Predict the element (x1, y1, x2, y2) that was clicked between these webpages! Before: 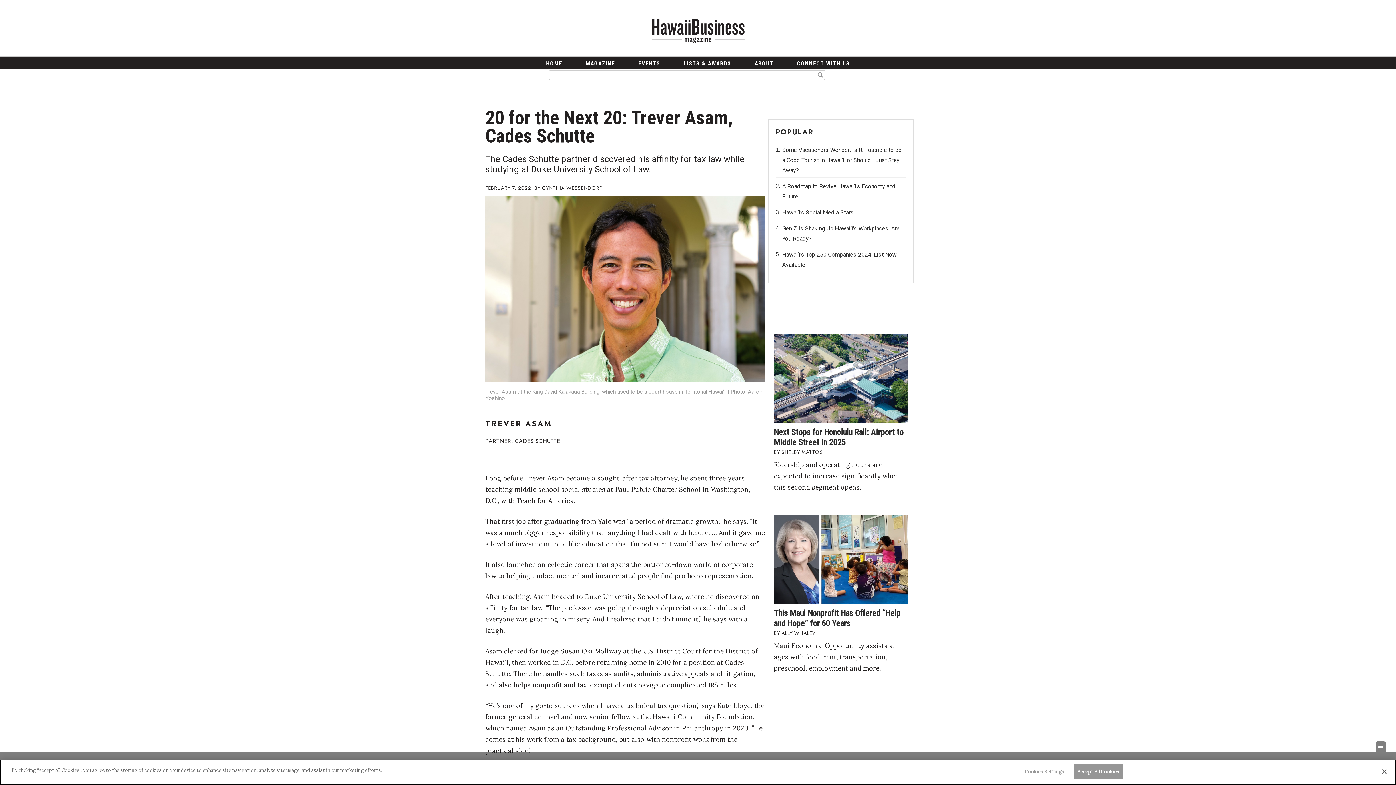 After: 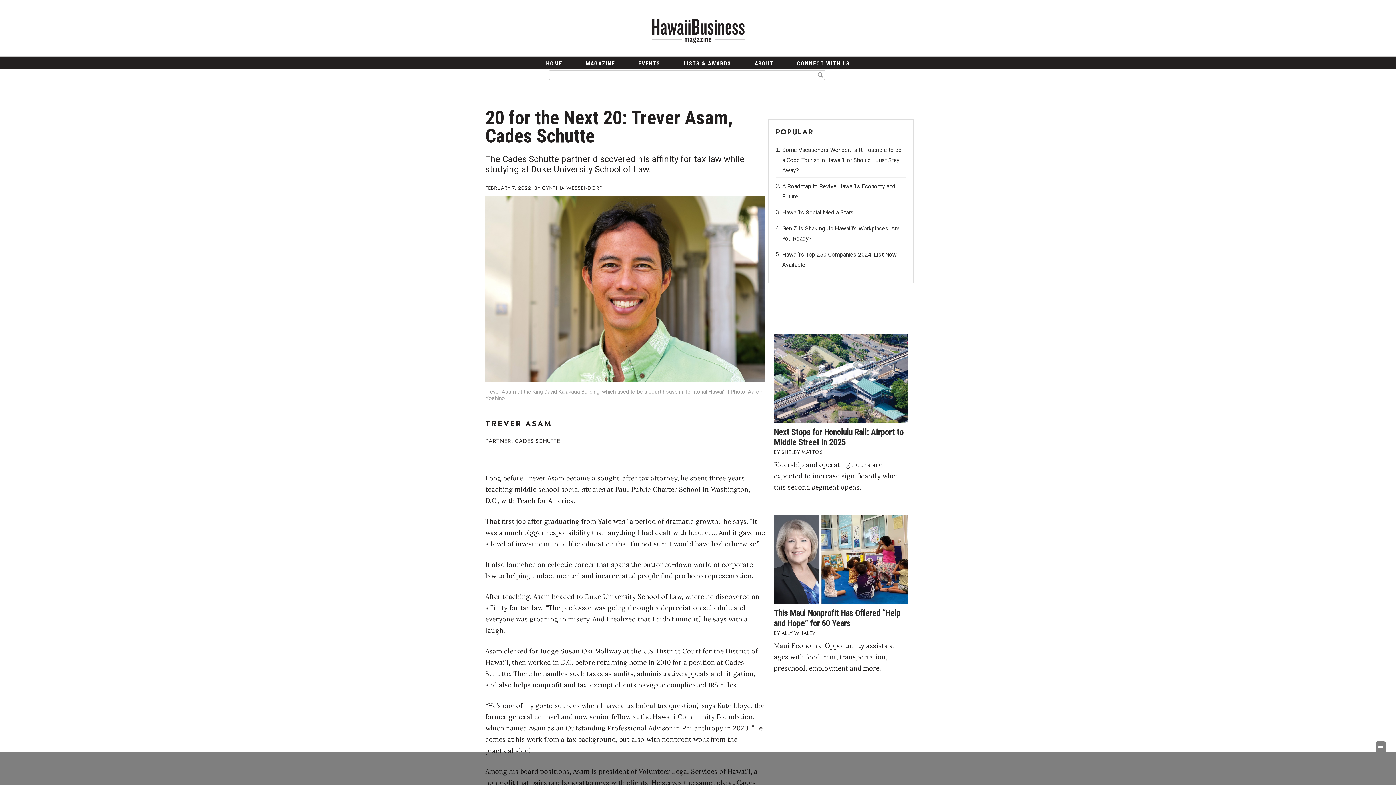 Action: label: Accept All Cookies bbox: (1073, 764, 1123, 779)